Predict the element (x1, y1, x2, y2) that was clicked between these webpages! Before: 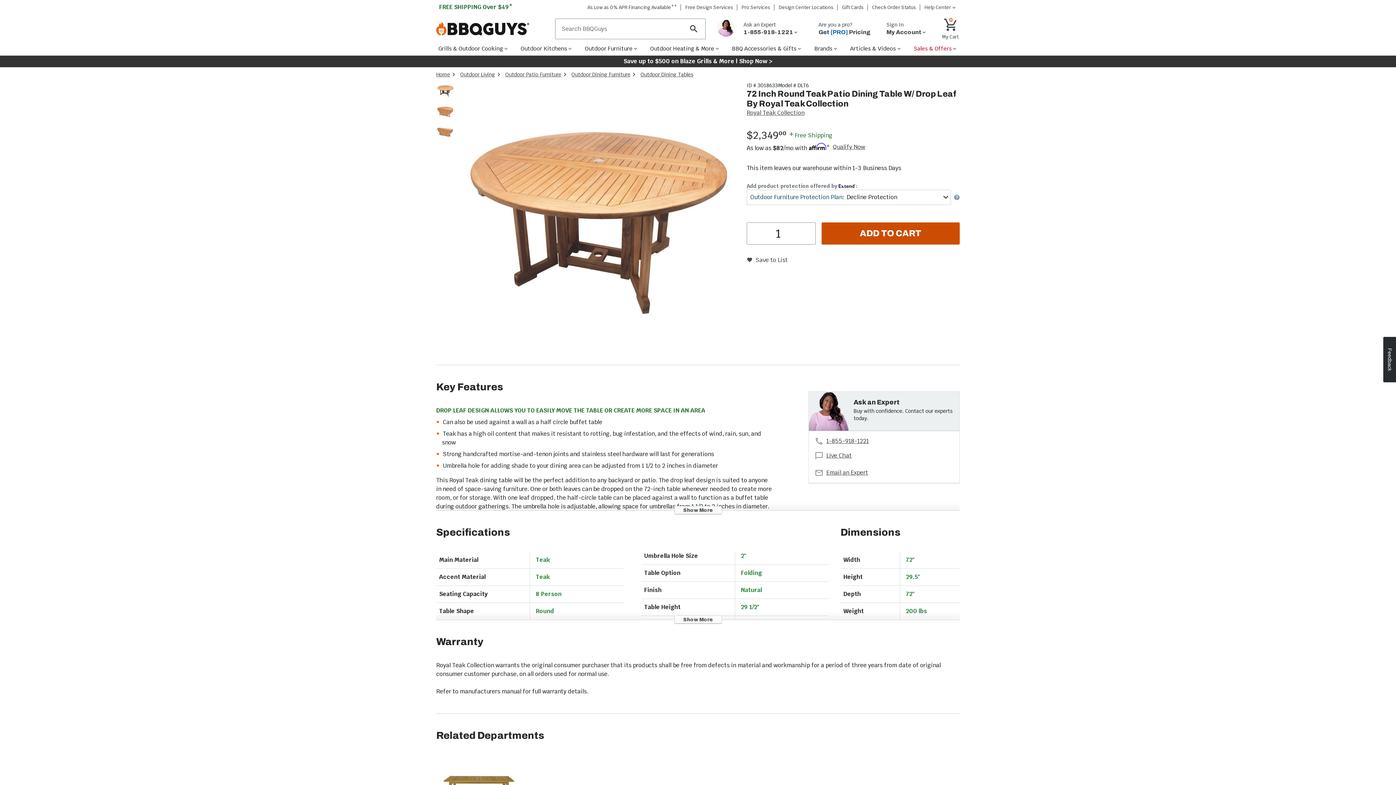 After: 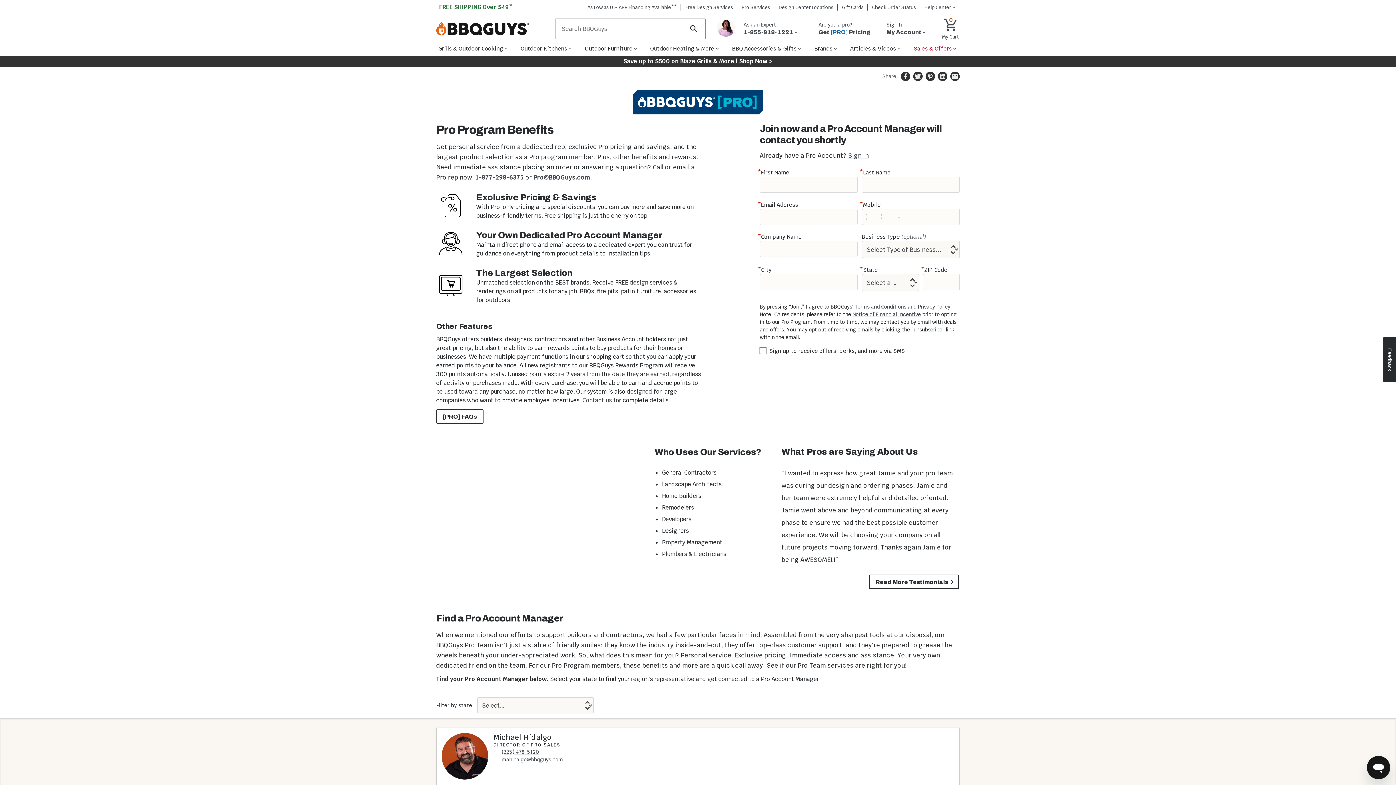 Action: bbox: (816, 17, 872, 40) label: Are you a pro?
Get [PRO] Pricing